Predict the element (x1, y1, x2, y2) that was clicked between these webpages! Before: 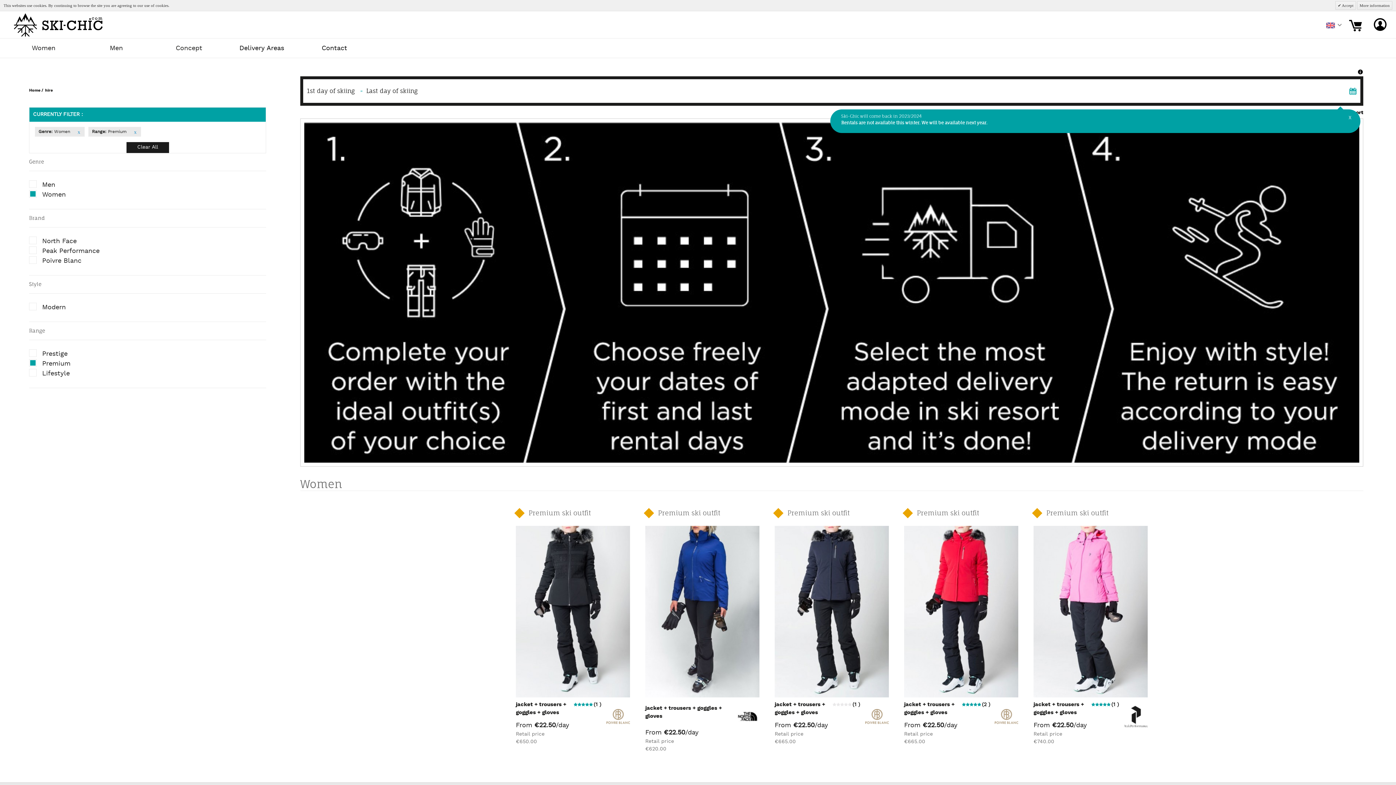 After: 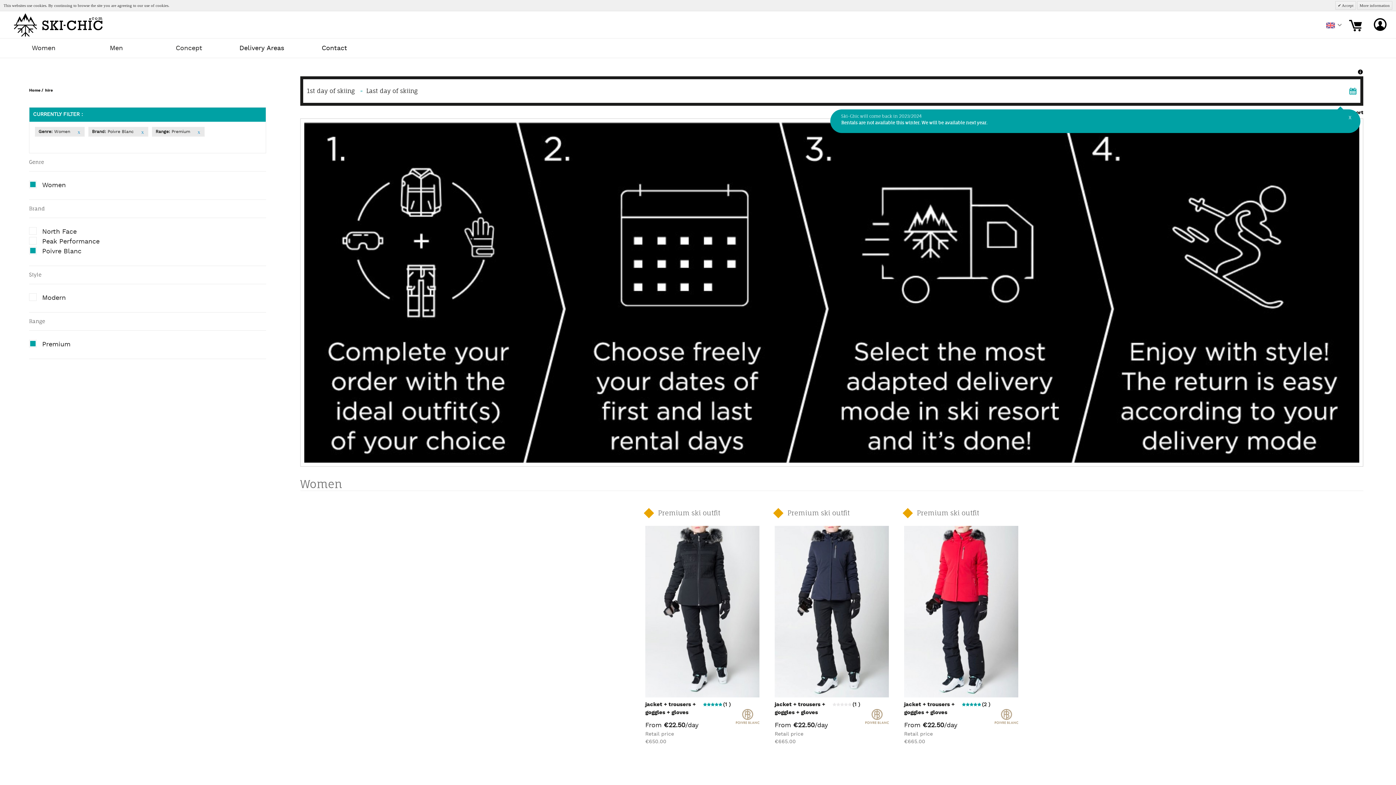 Action: bbox: (29, 256, 266, 266) label: Poivre Blanc